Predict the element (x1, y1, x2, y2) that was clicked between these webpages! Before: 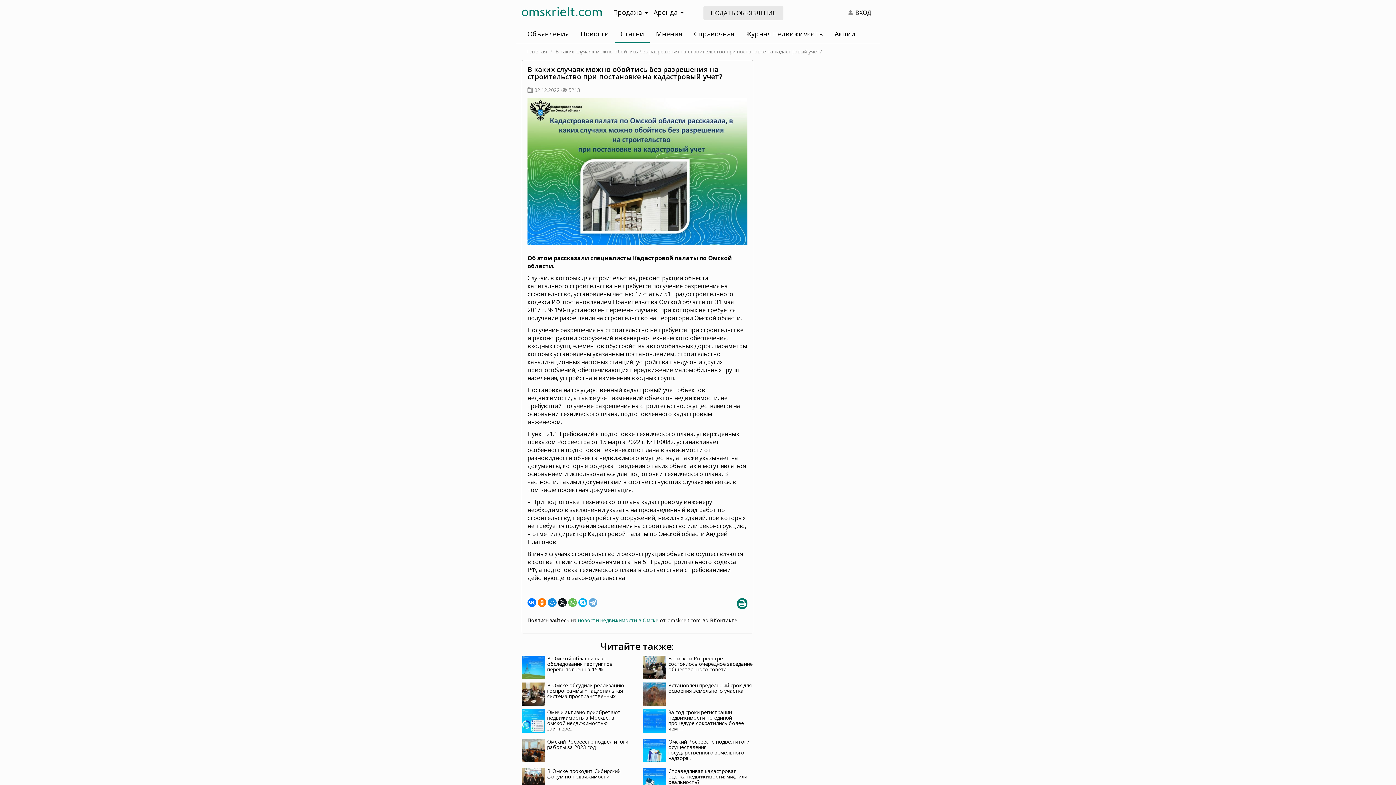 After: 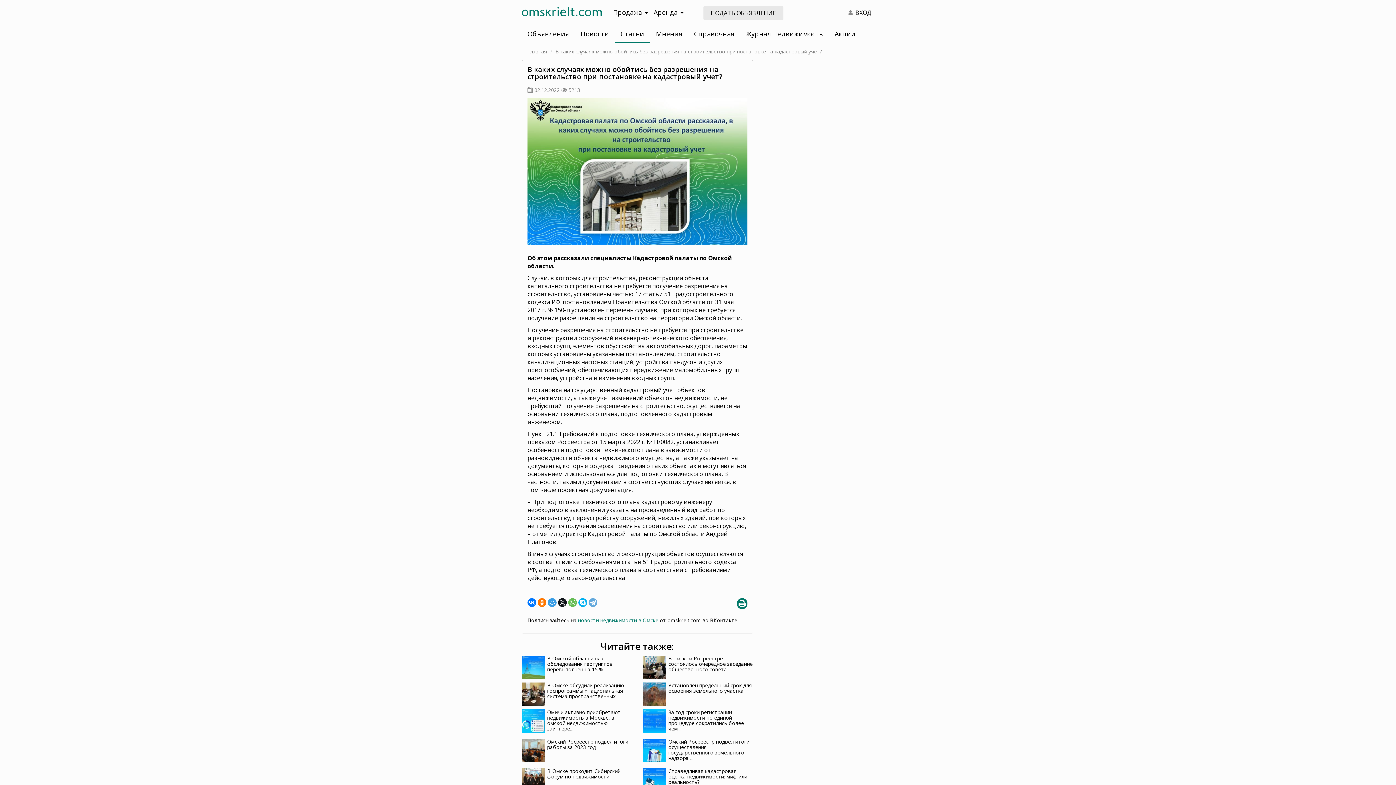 Action: bbox: (548, 598, 556, 607)